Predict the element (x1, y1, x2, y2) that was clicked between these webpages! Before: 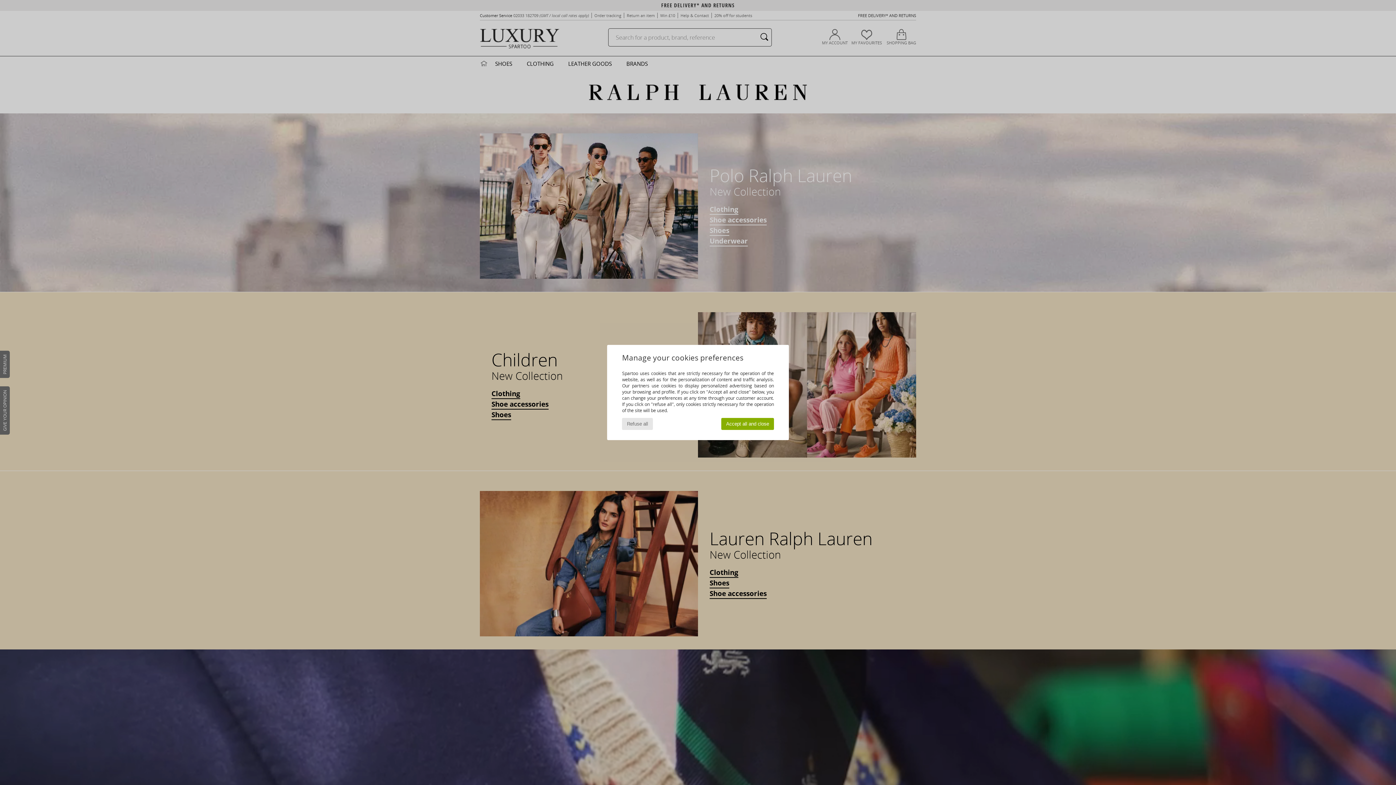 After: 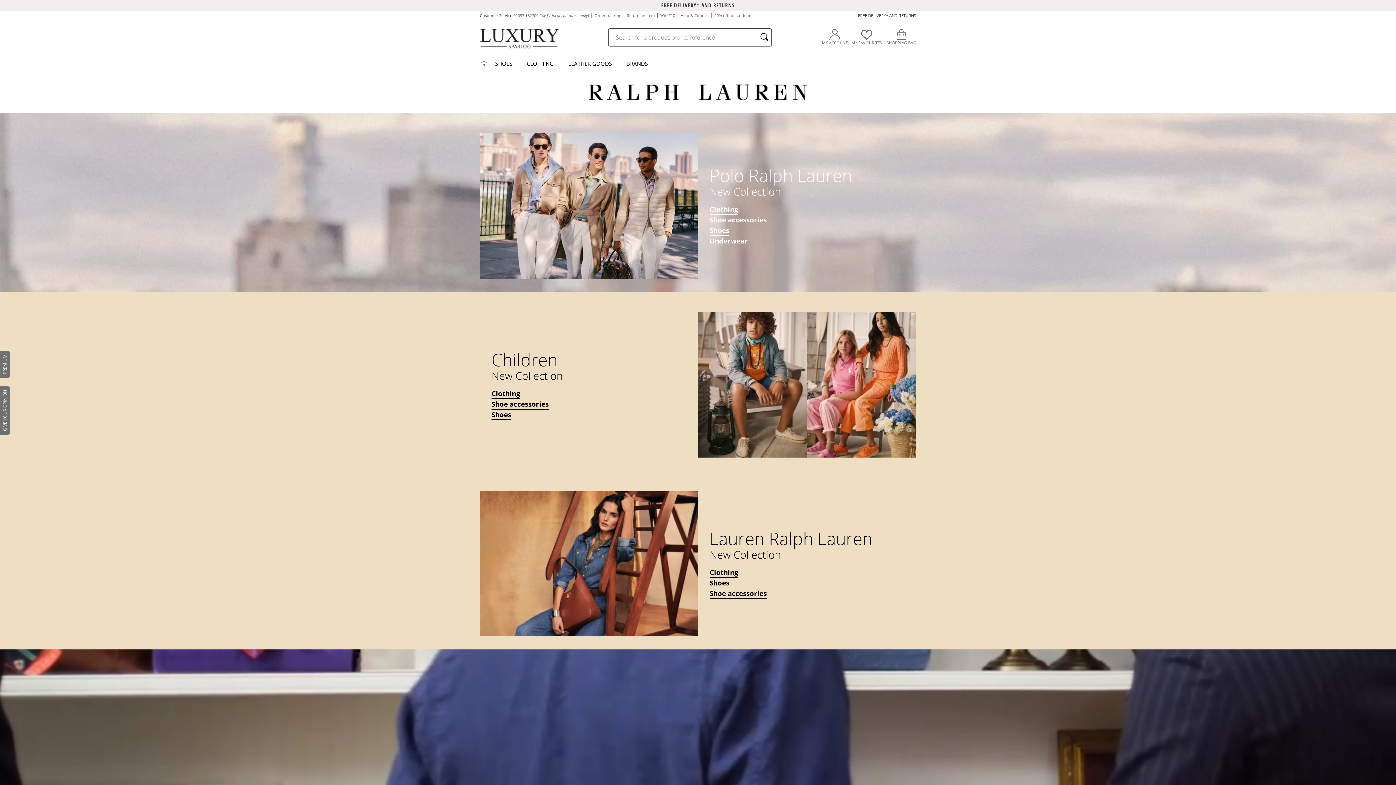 Action: bbox: (721, 418, 774, 430) label: Accept all and close